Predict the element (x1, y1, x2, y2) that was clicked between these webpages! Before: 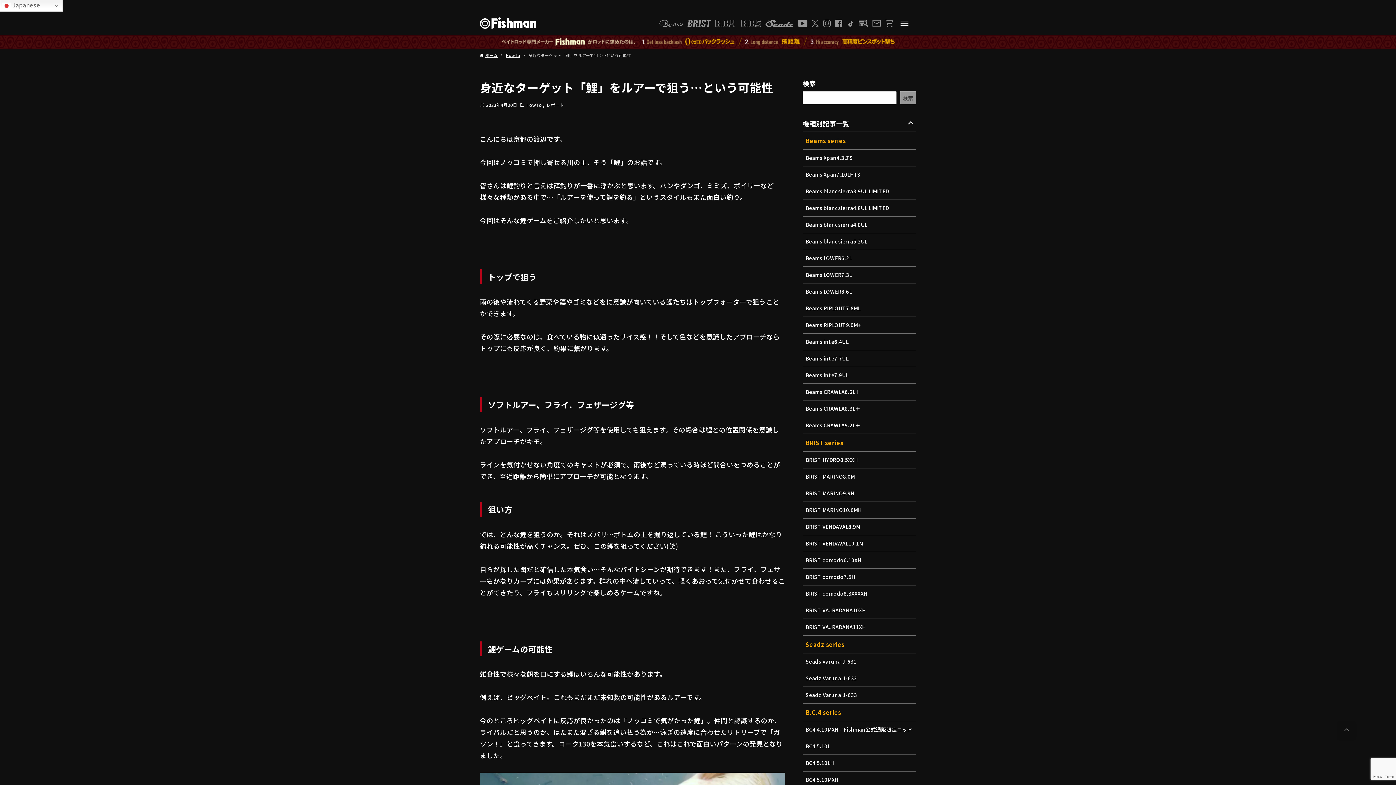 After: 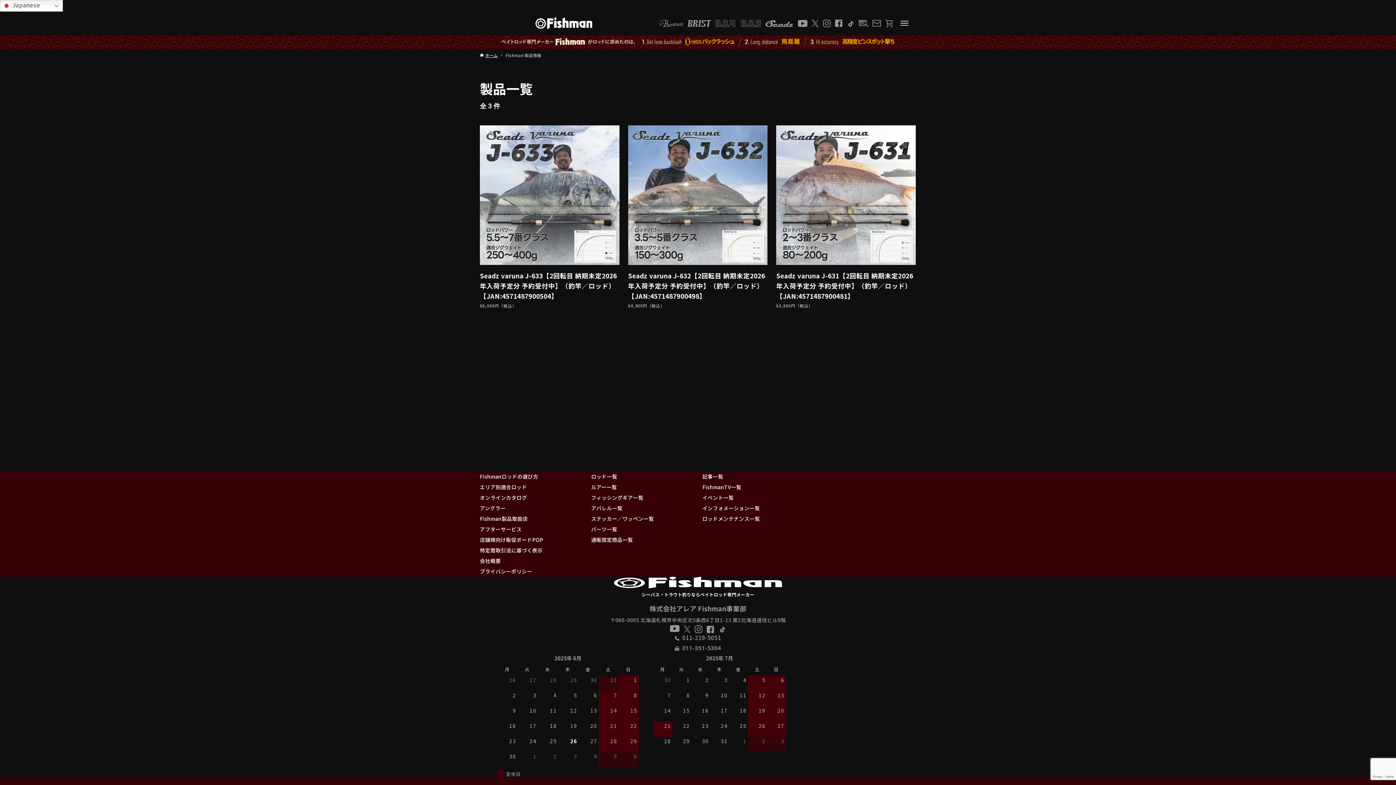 Action: bbox: (765, 19, 793, 26)